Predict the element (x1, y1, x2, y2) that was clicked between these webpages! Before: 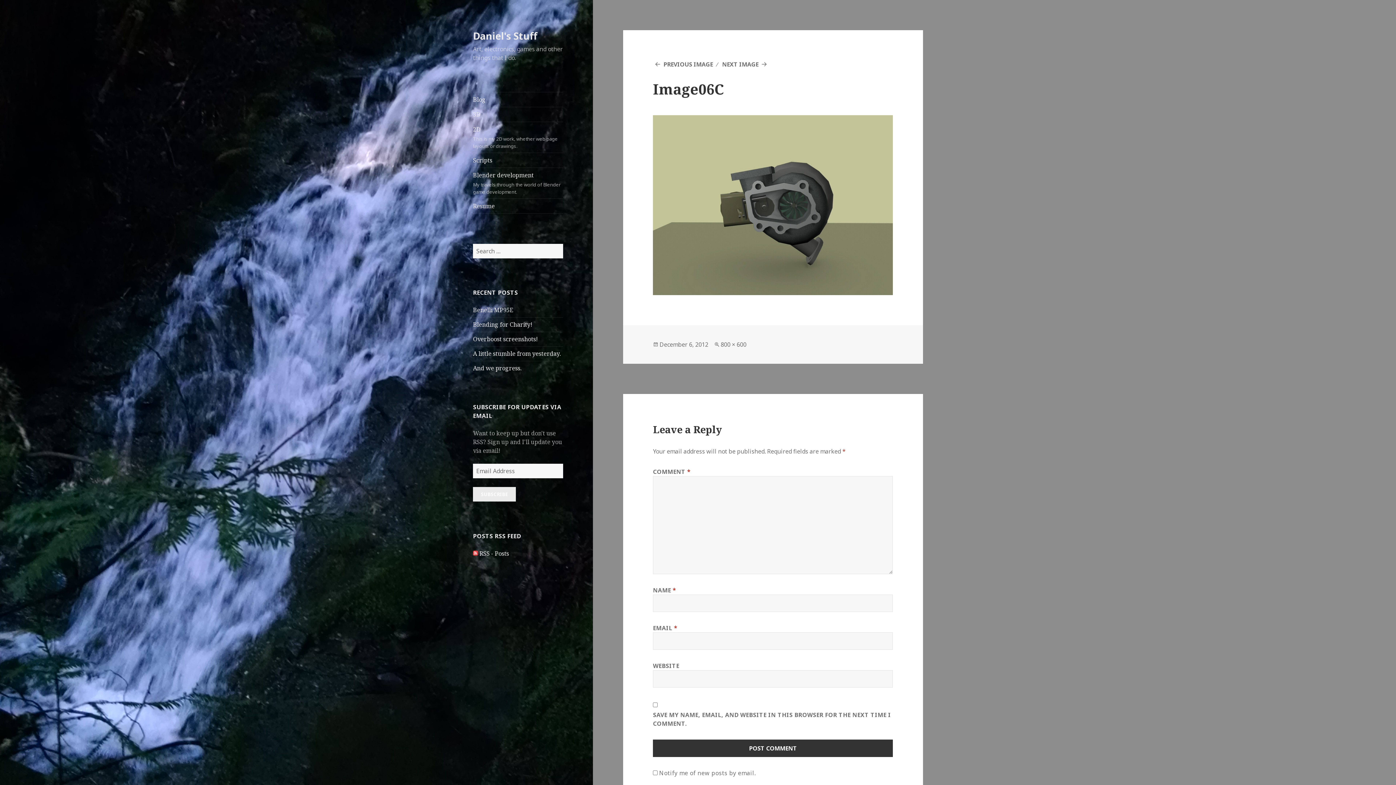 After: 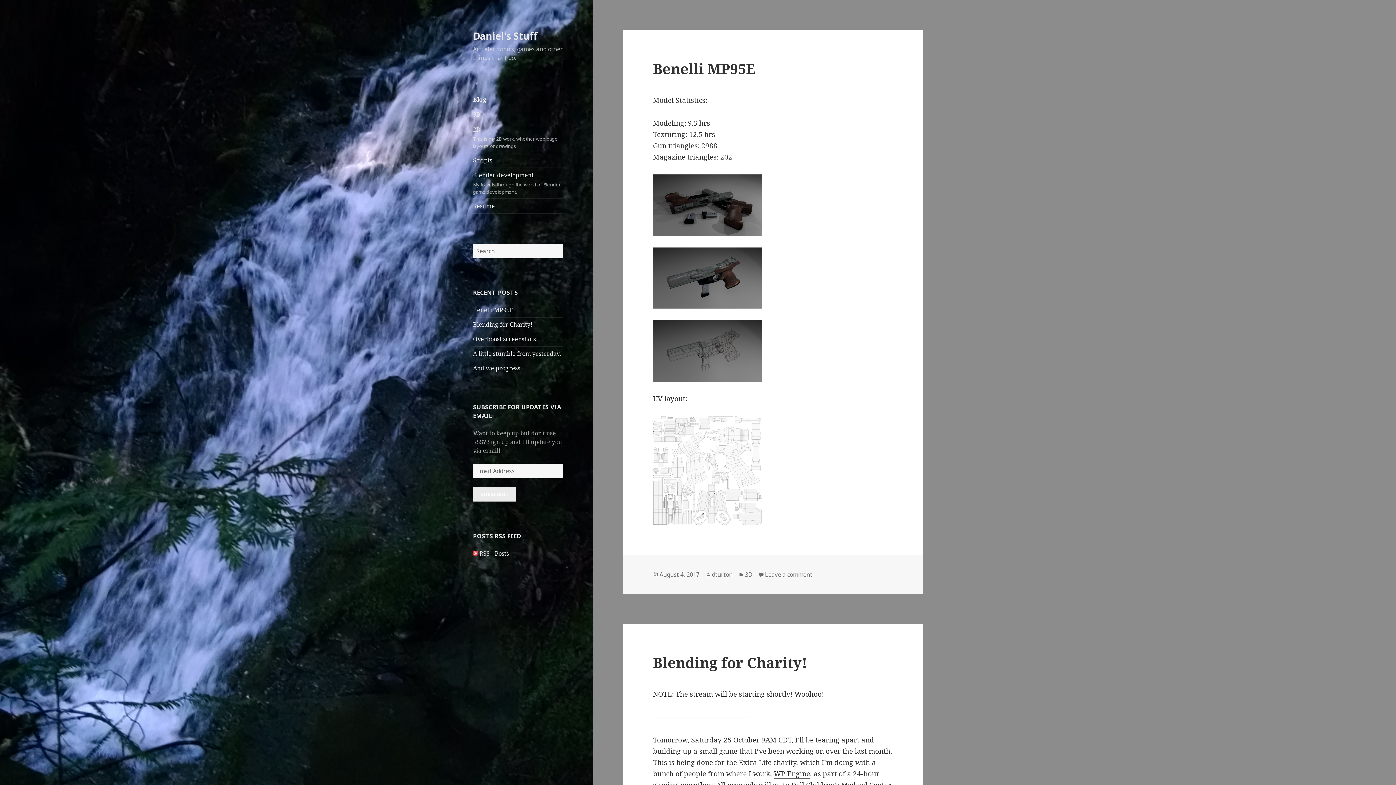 Action: bbox: (473, 28, 537, 42) label: Daniel's Stuff